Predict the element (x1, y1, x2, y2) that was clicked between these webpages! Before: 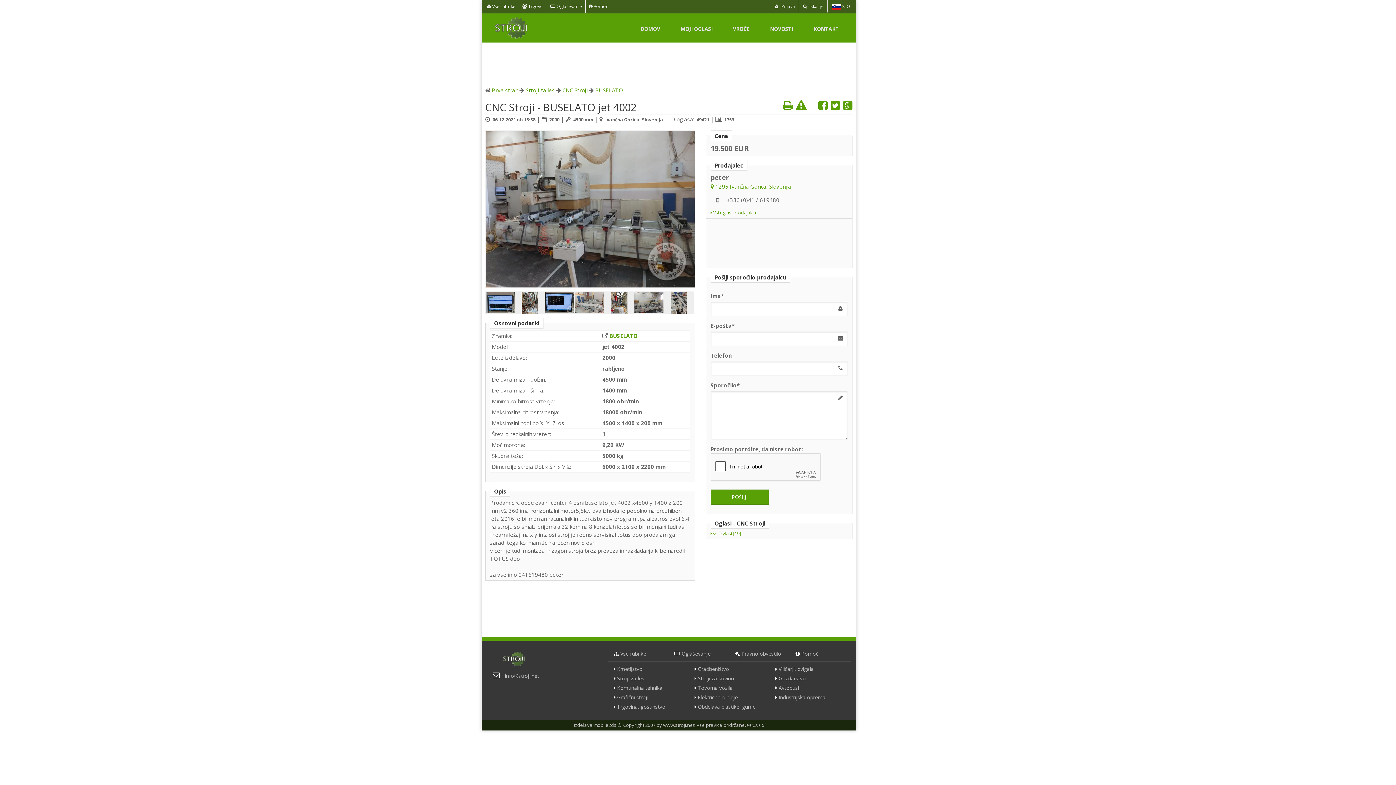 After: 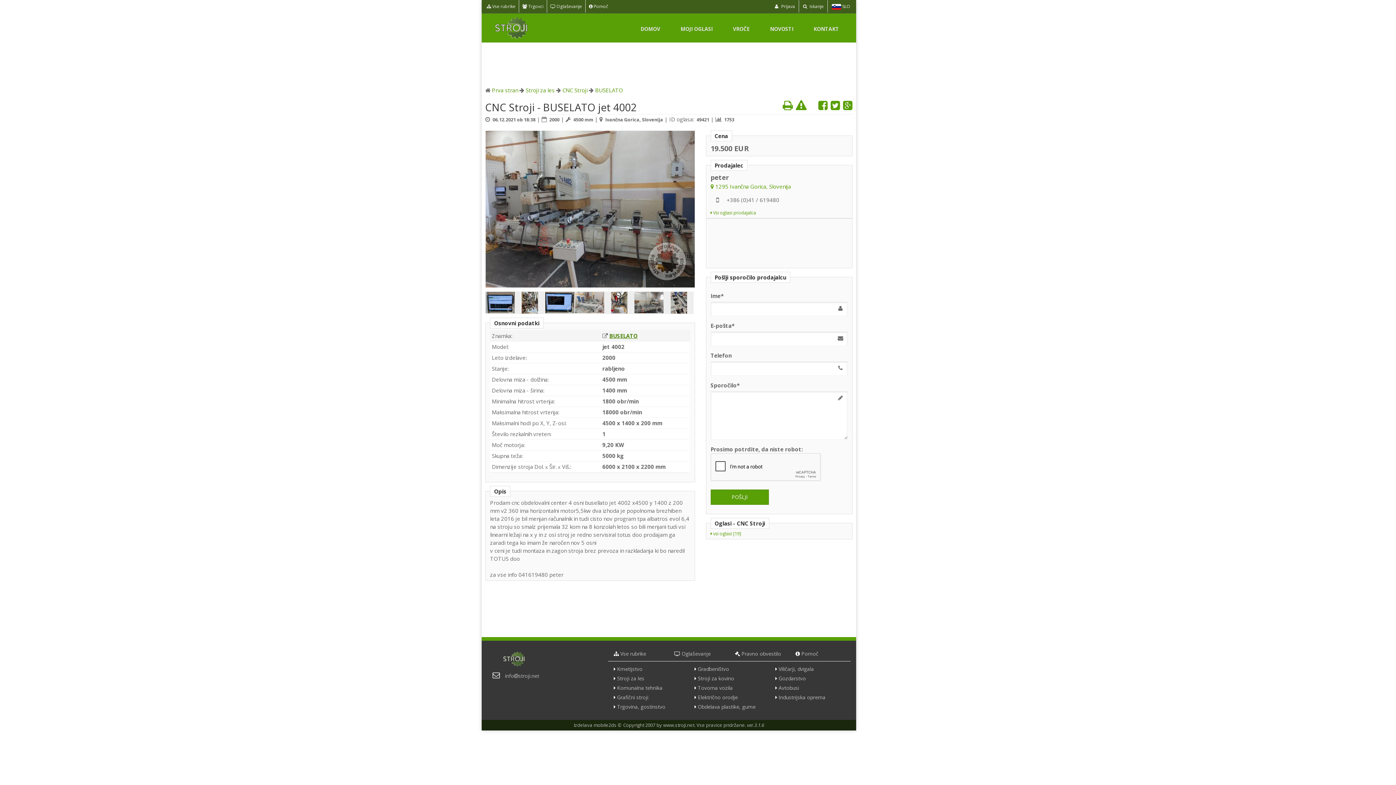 Action: label: BUSELATO bbox: (609, 332, 637, 339)